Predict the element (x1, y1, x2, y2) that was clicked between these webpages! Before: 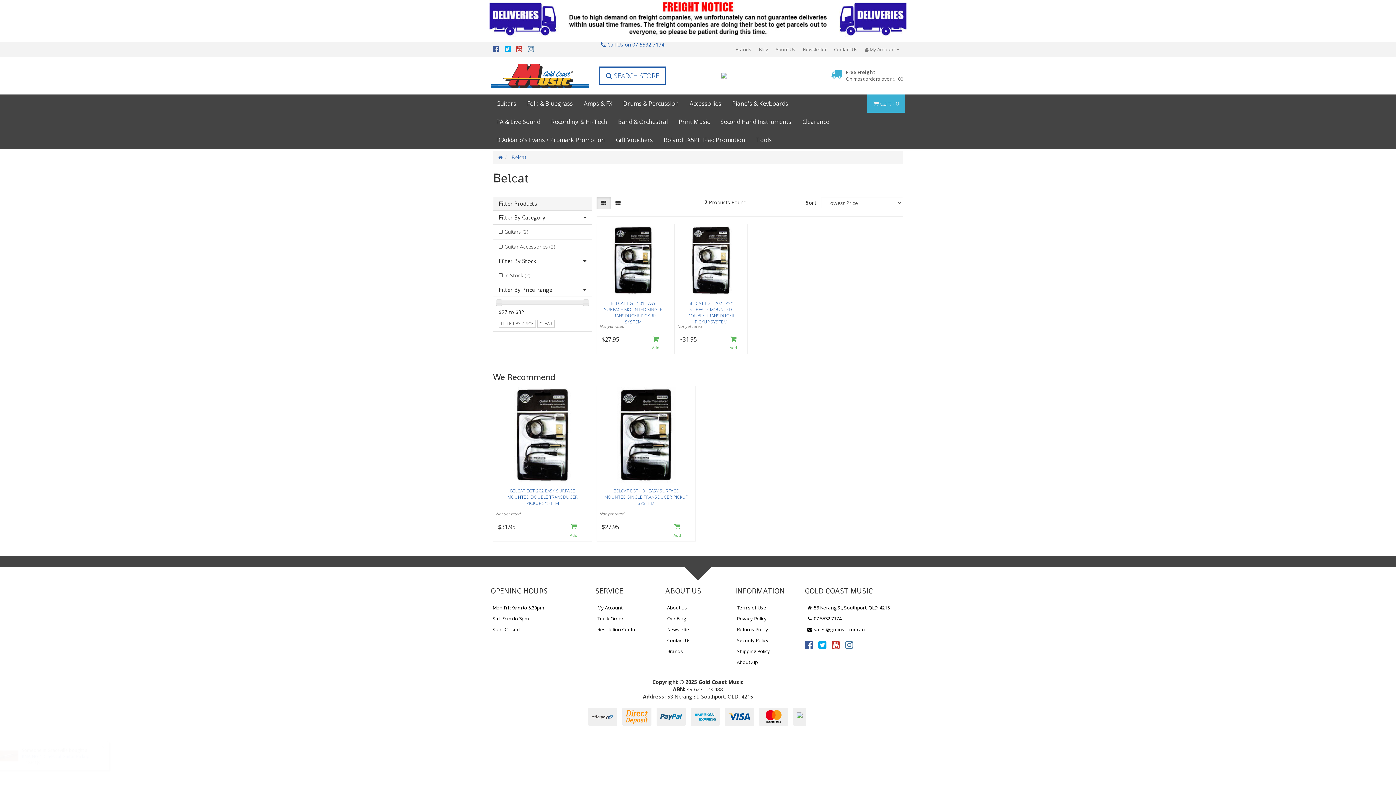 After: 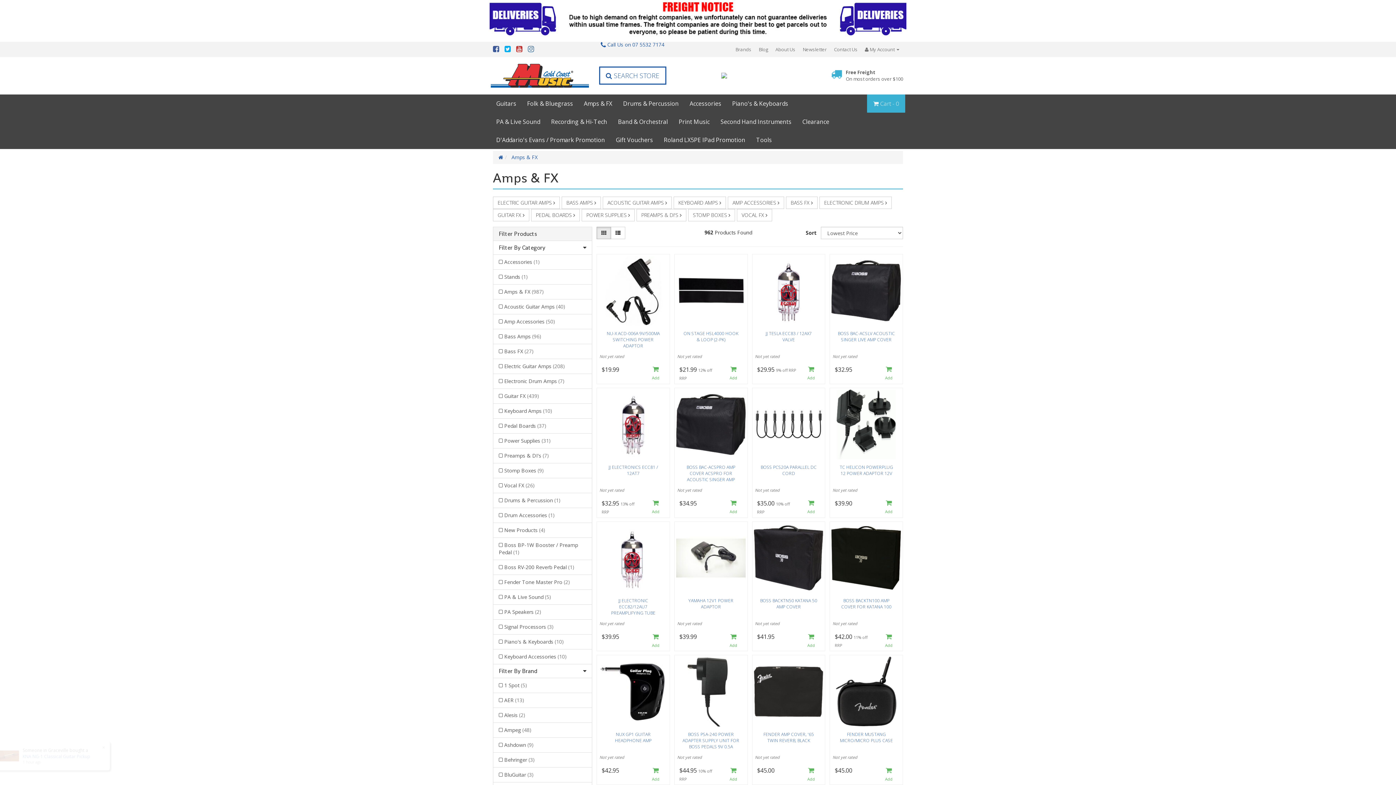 Action: bbox: (578, 94, 617, 112) label: Amps & FX